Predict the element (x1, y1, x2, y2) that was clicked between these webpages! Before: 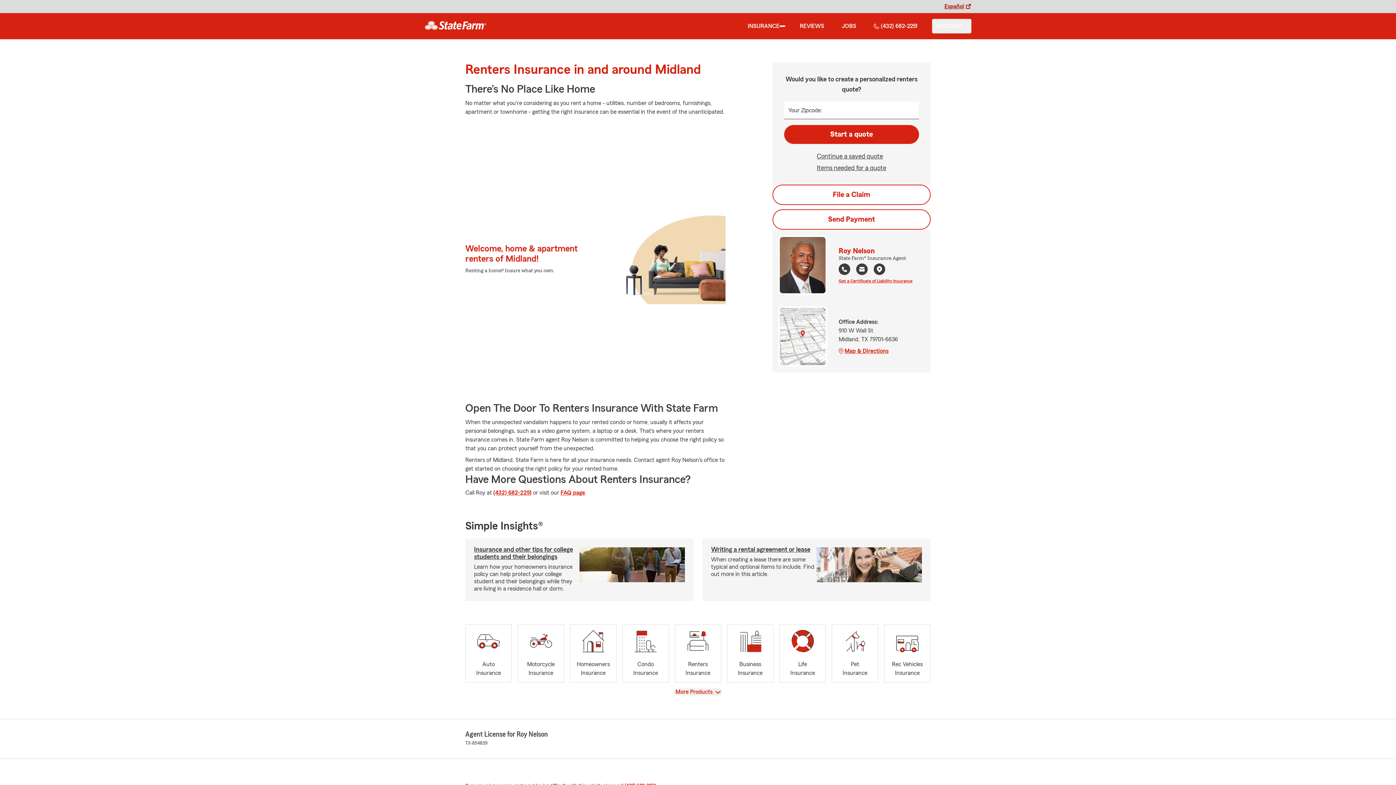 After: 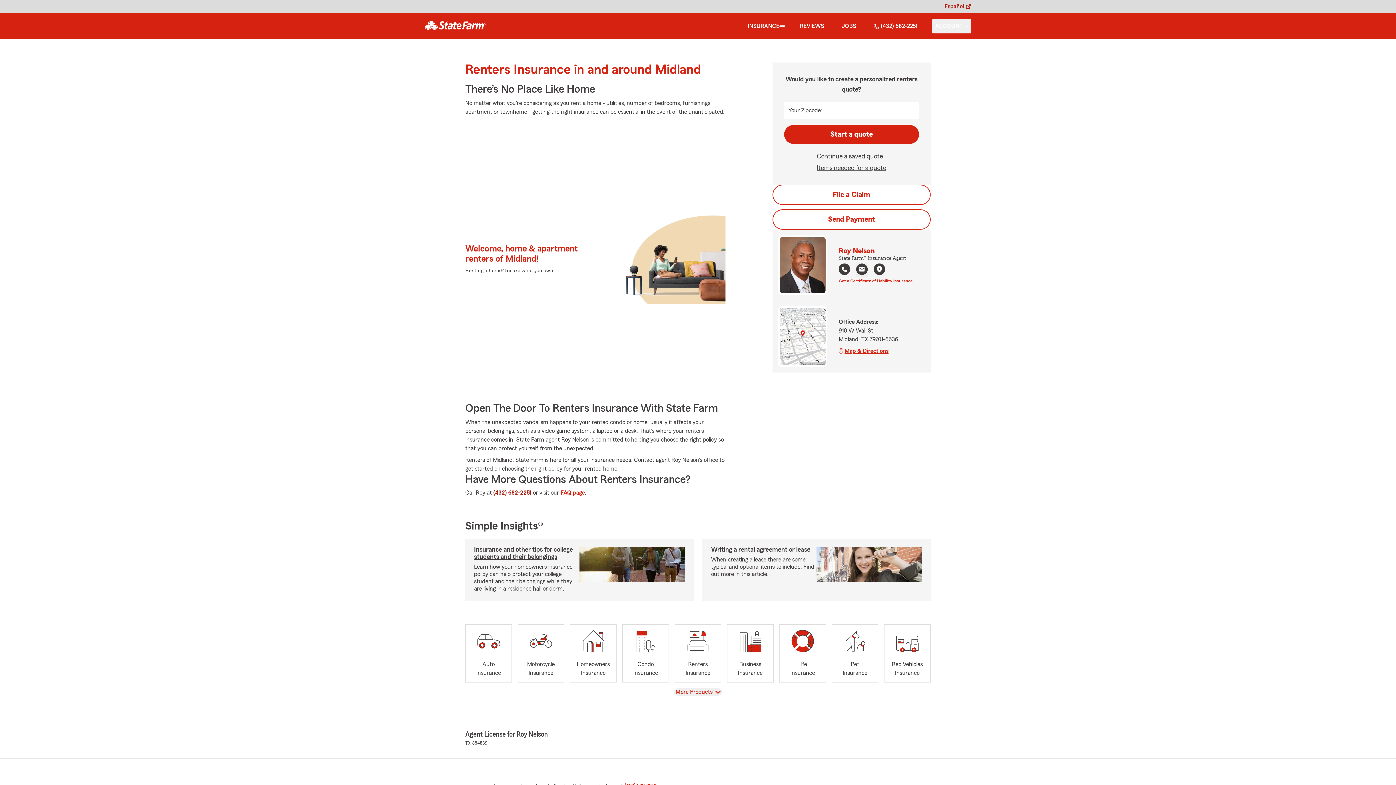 Action: bbox: (493, 490, 531, 496) label: or call us at (432) 682-2251